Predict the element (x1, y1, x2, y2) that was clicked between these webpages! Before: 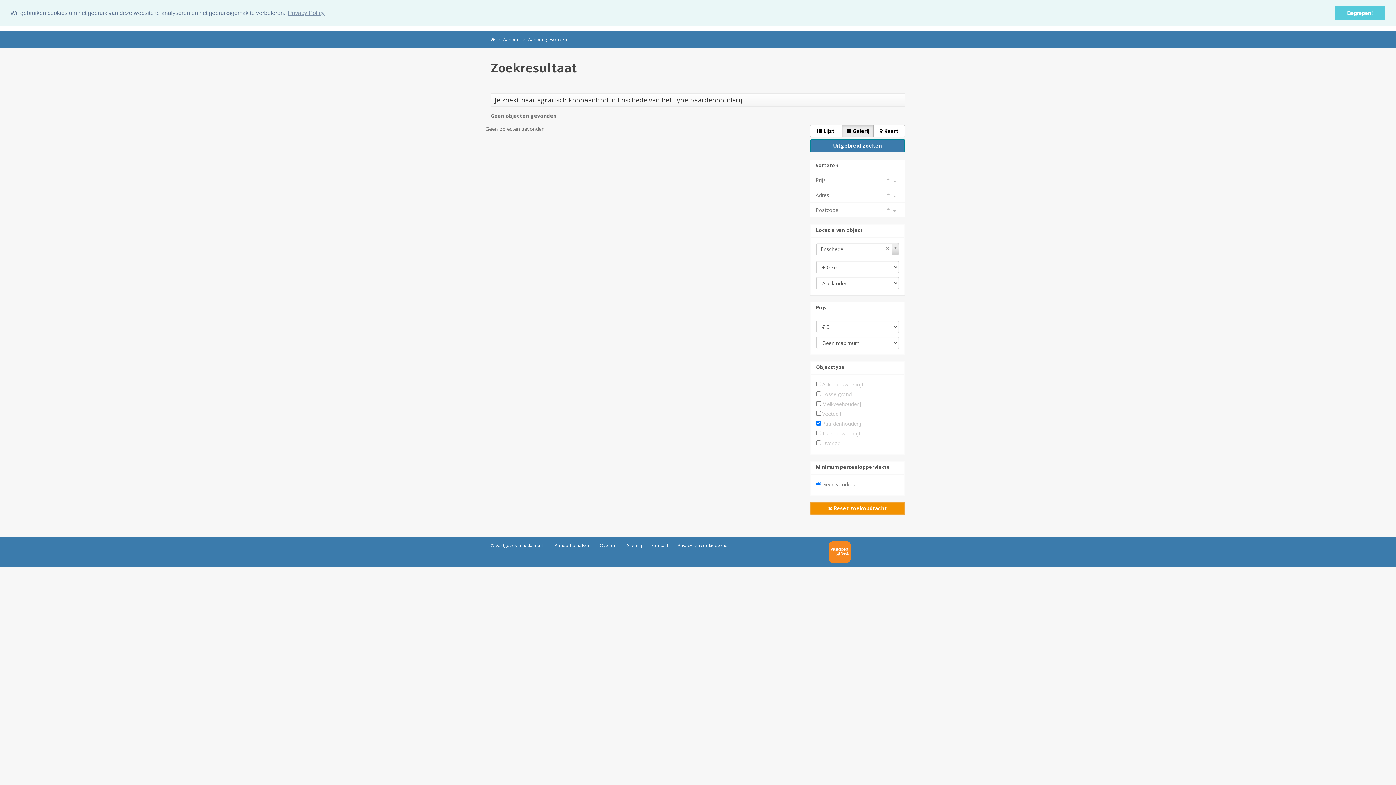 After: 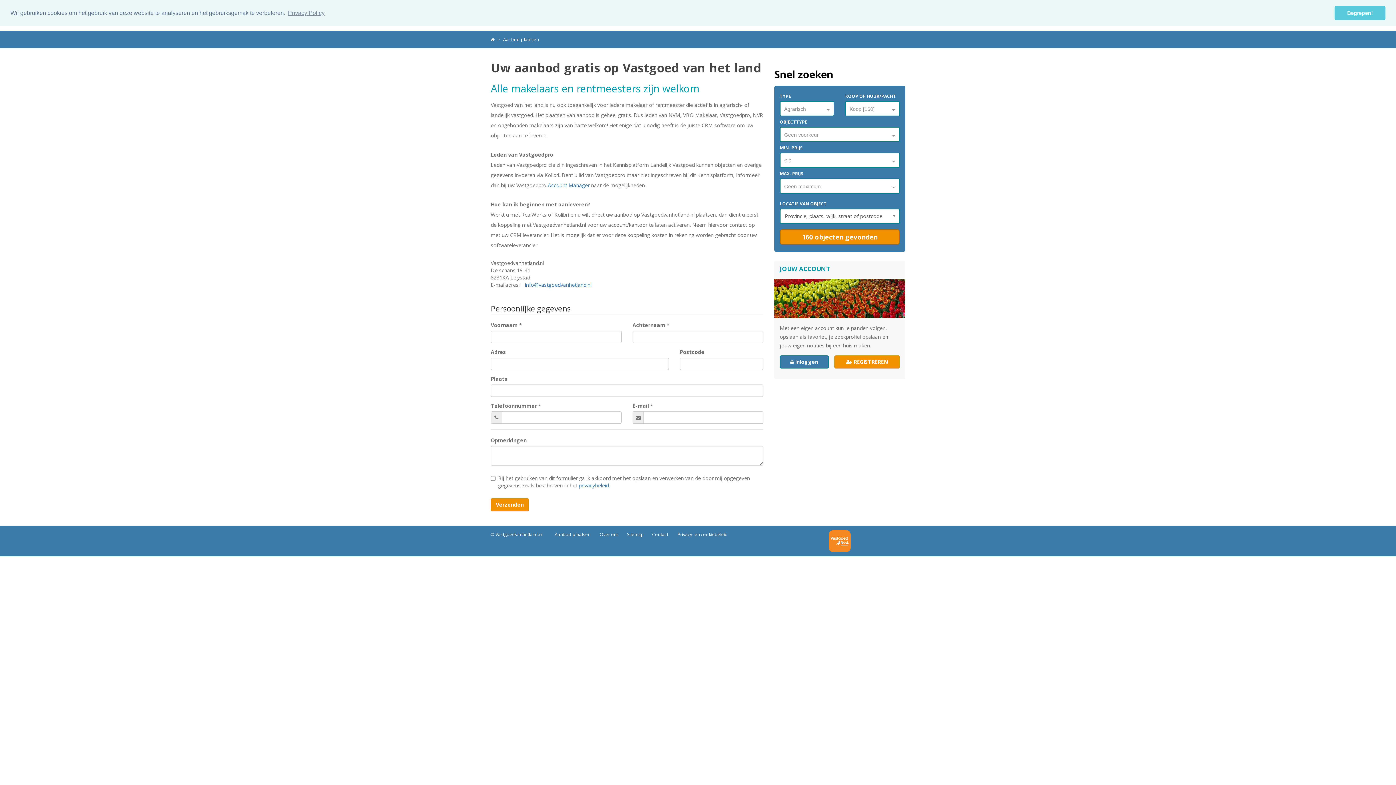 Action: bbox: (554, 540, 590, 550) label: Aanbod plaatsen